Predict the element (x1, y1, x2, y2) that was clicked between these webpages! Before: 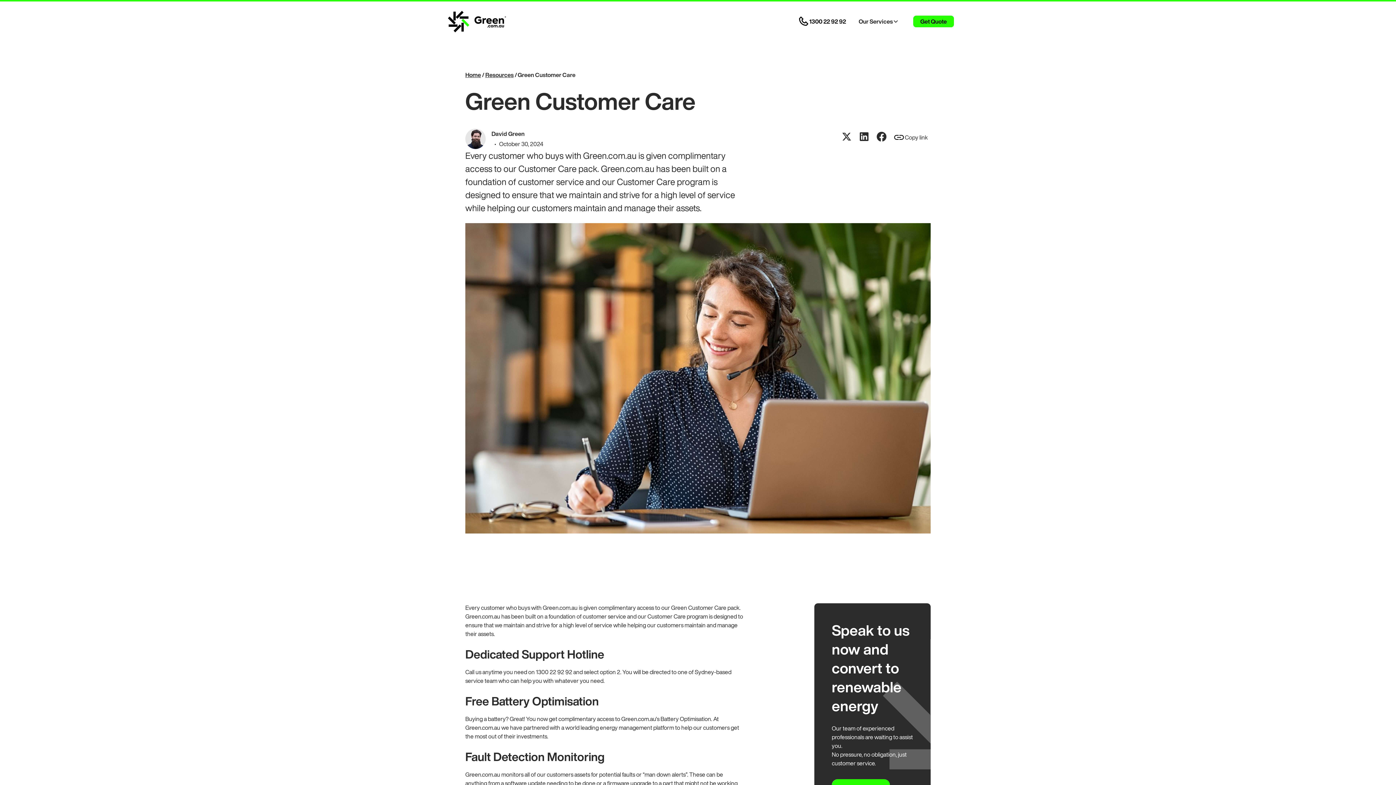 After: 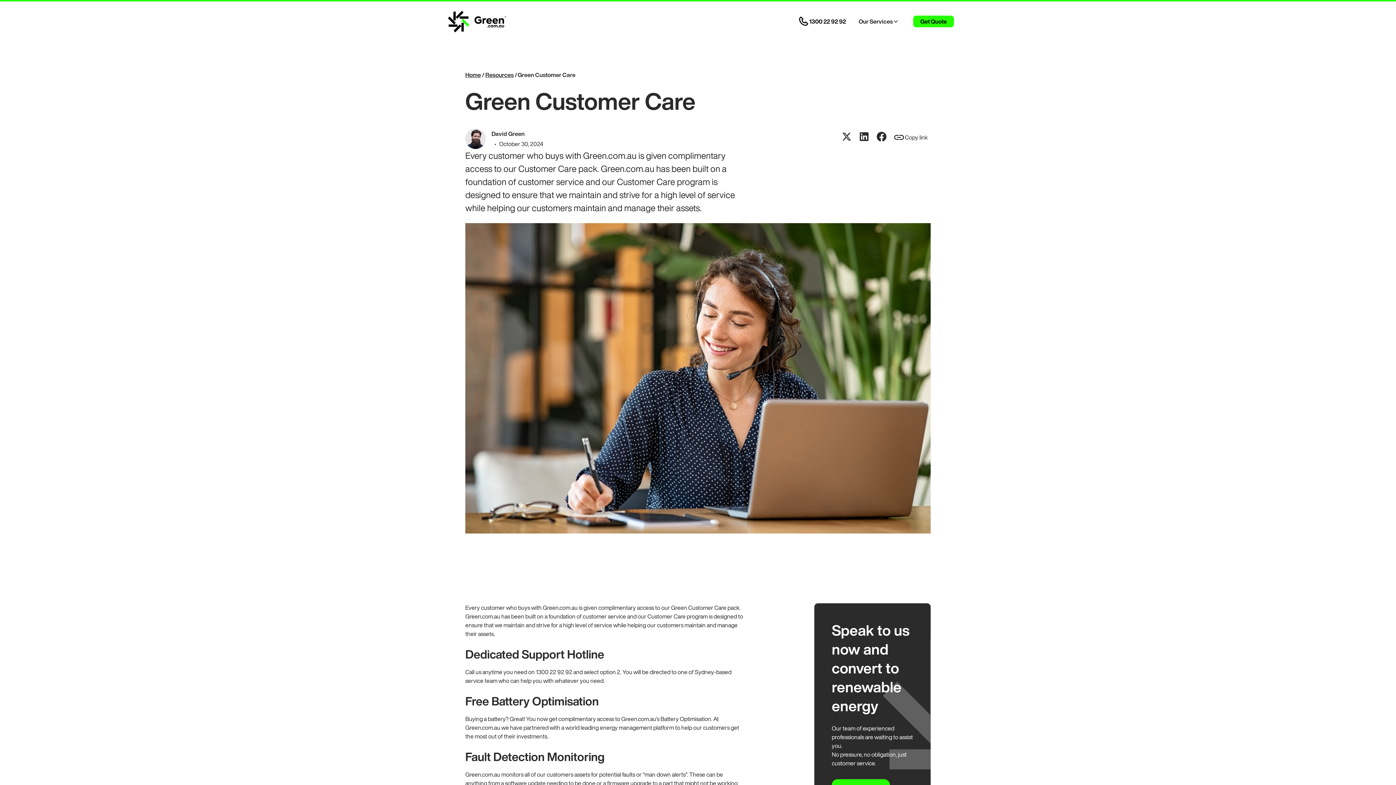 Action: bbox: (797, 14, 856, 28) label: 1300 22 92 92